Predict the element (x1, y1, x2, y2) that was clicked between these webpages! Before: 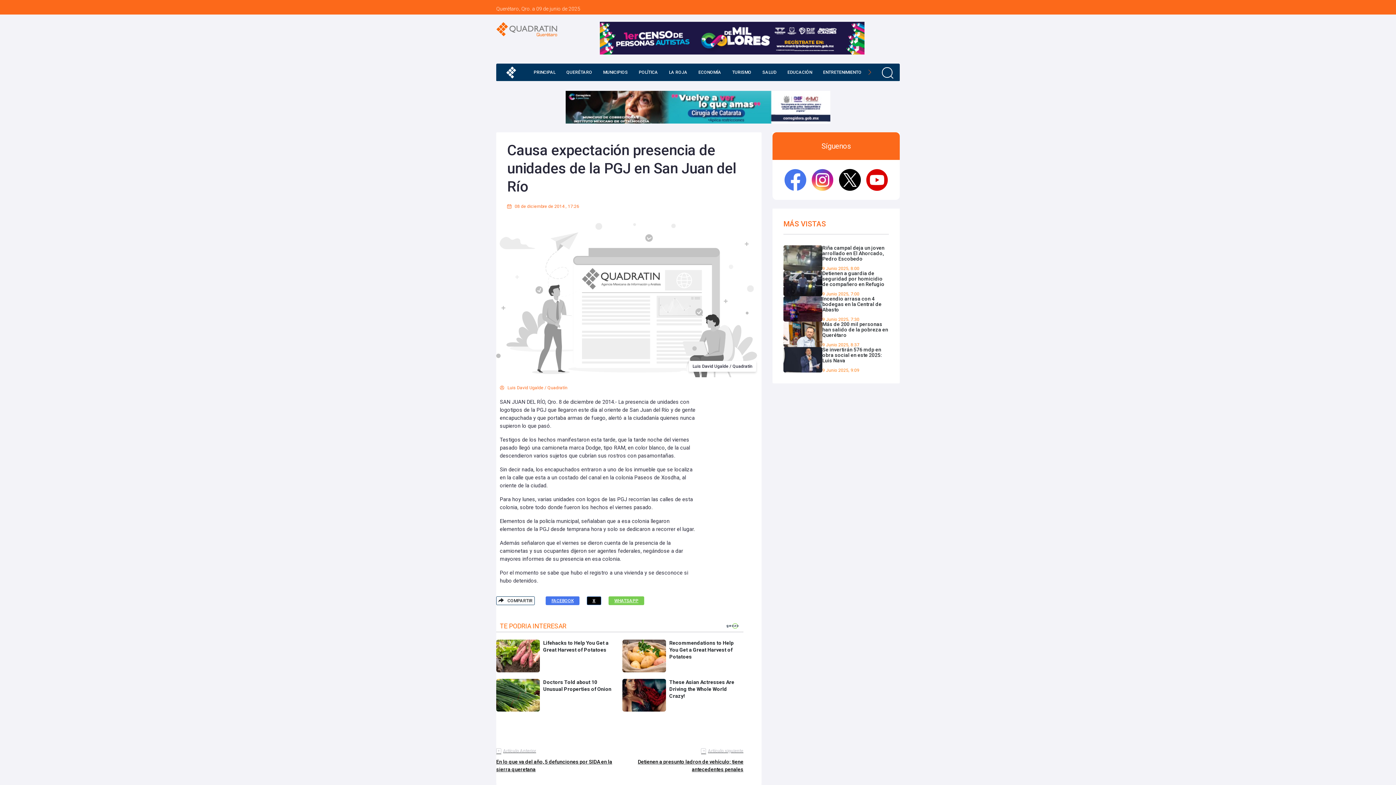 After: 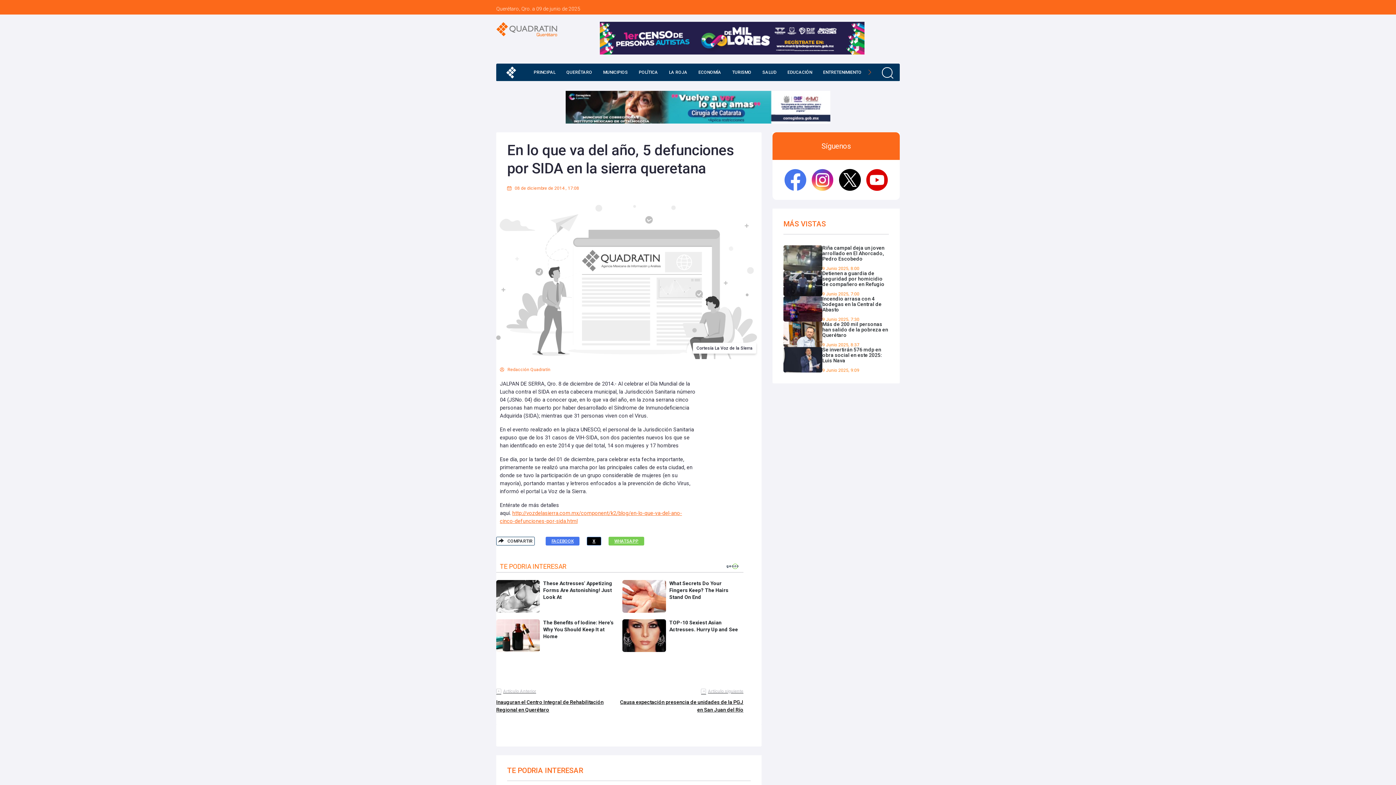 Action: label: Artículo Anterior
En lo que va del año, 5 defunciones por SIDA en la sierra queretana bbox: (496, 747, 620, 773)